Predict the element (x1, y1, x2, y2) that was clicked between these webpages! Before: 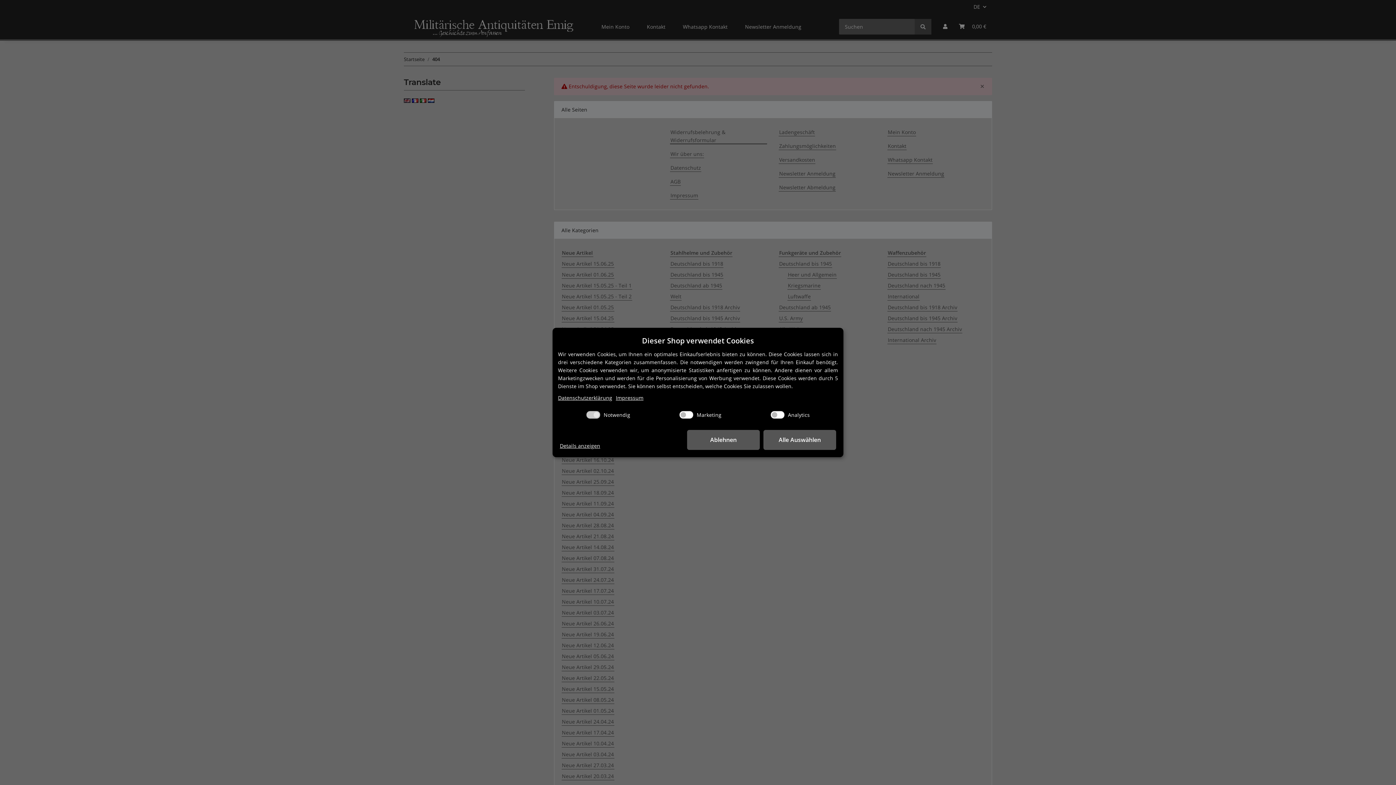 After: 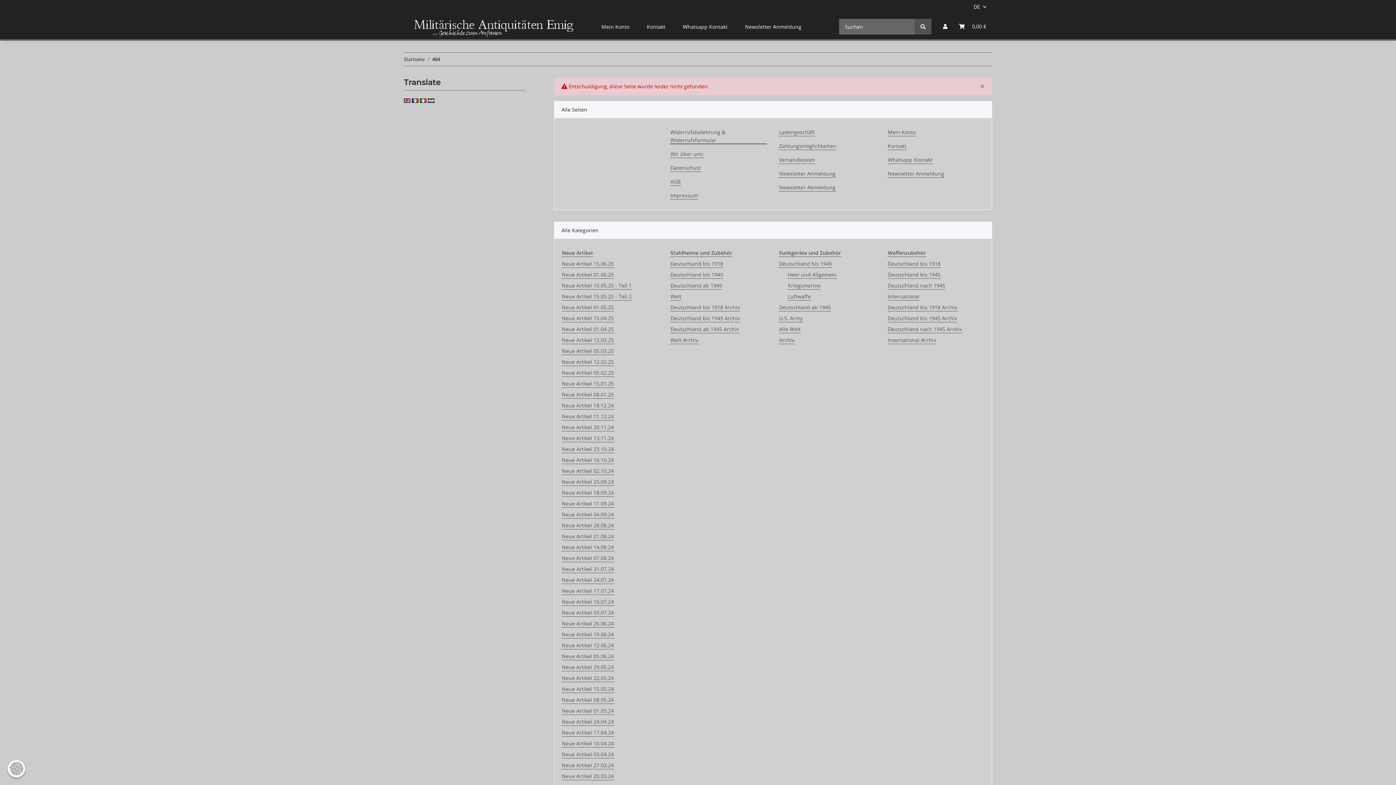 Action: label: Alle Auswählen bbox: (763, 430, 836, 450)